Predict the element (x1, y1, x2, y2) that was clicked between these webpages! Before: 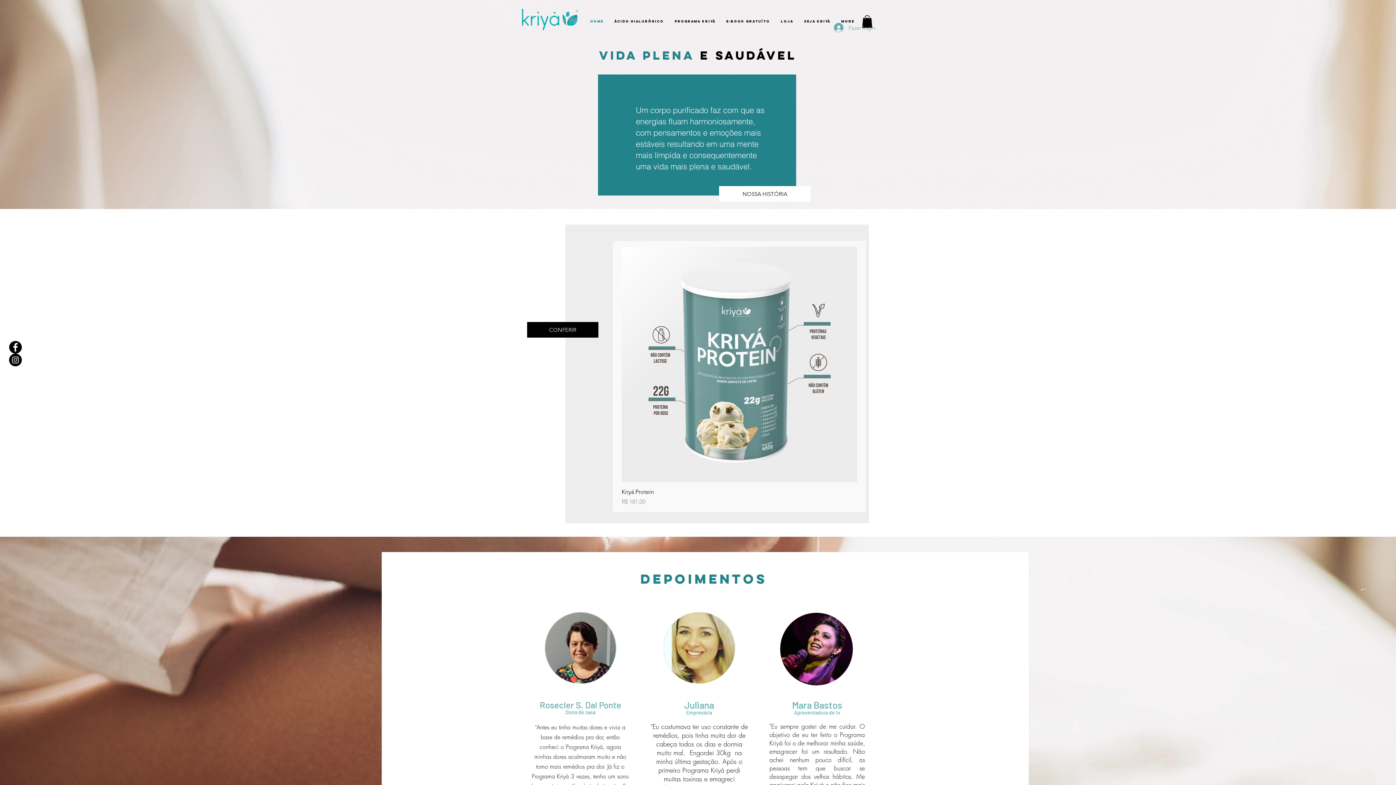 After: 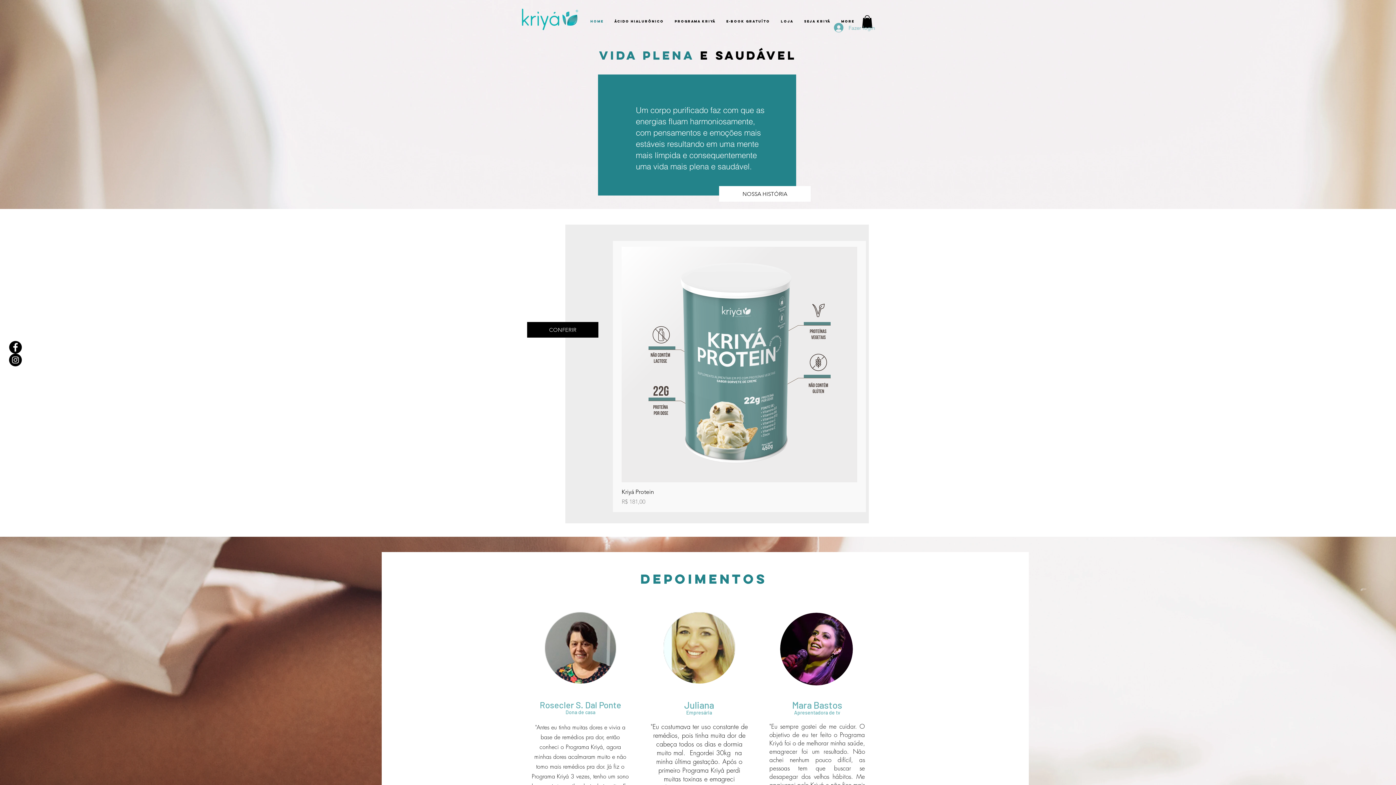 Action: bbox: (521, 8, 578, 30)